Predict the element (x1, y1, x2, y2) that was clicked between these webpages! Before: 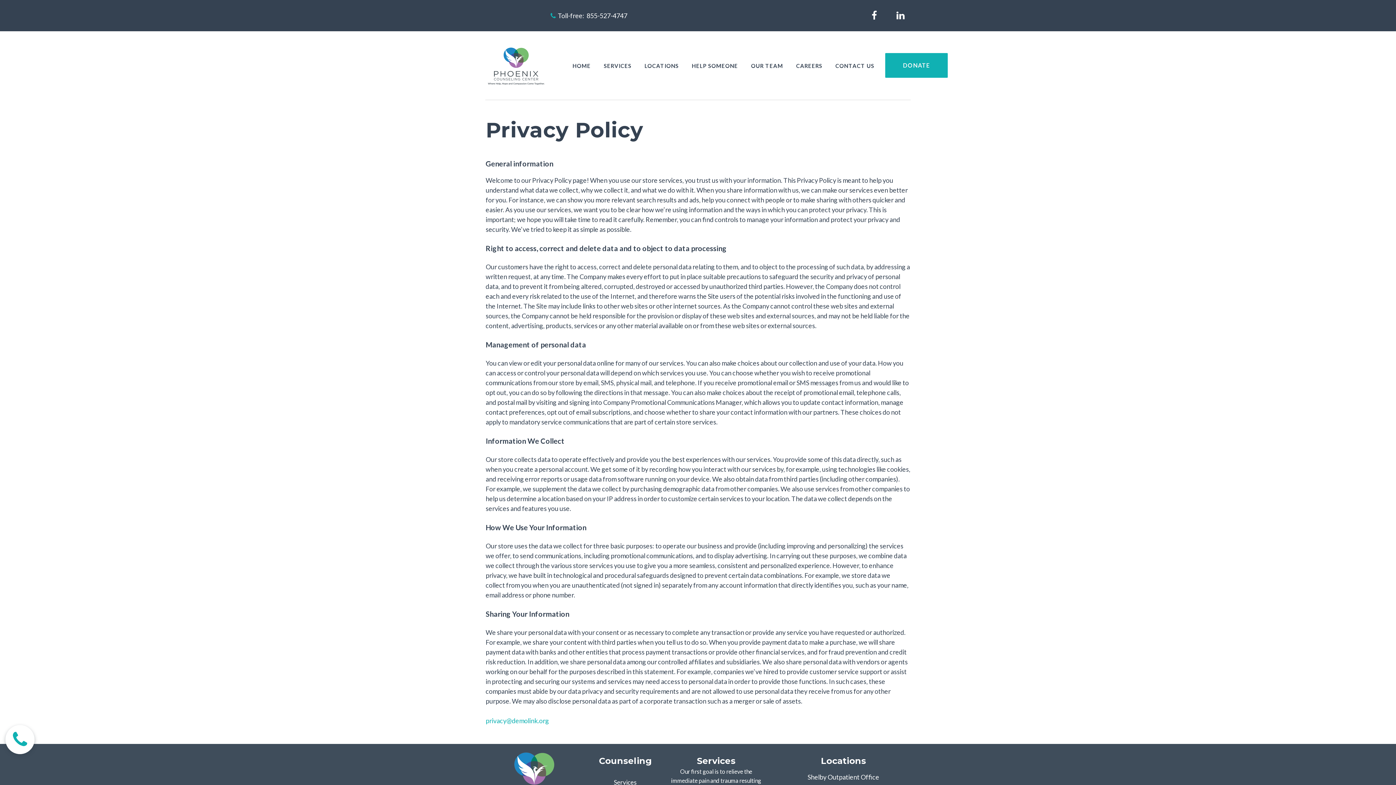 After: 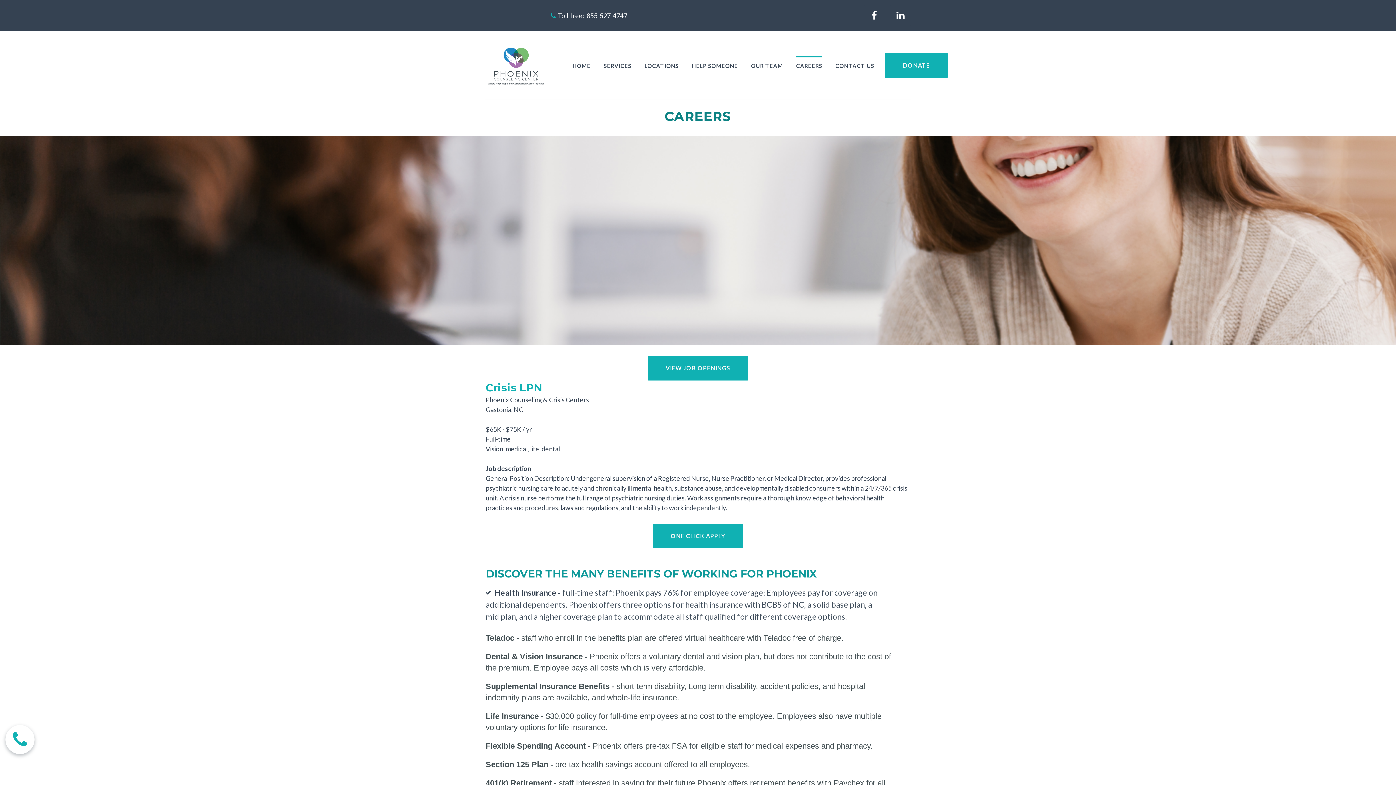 Action: bbox: (796, 56, 822, 74) label: CAREERS